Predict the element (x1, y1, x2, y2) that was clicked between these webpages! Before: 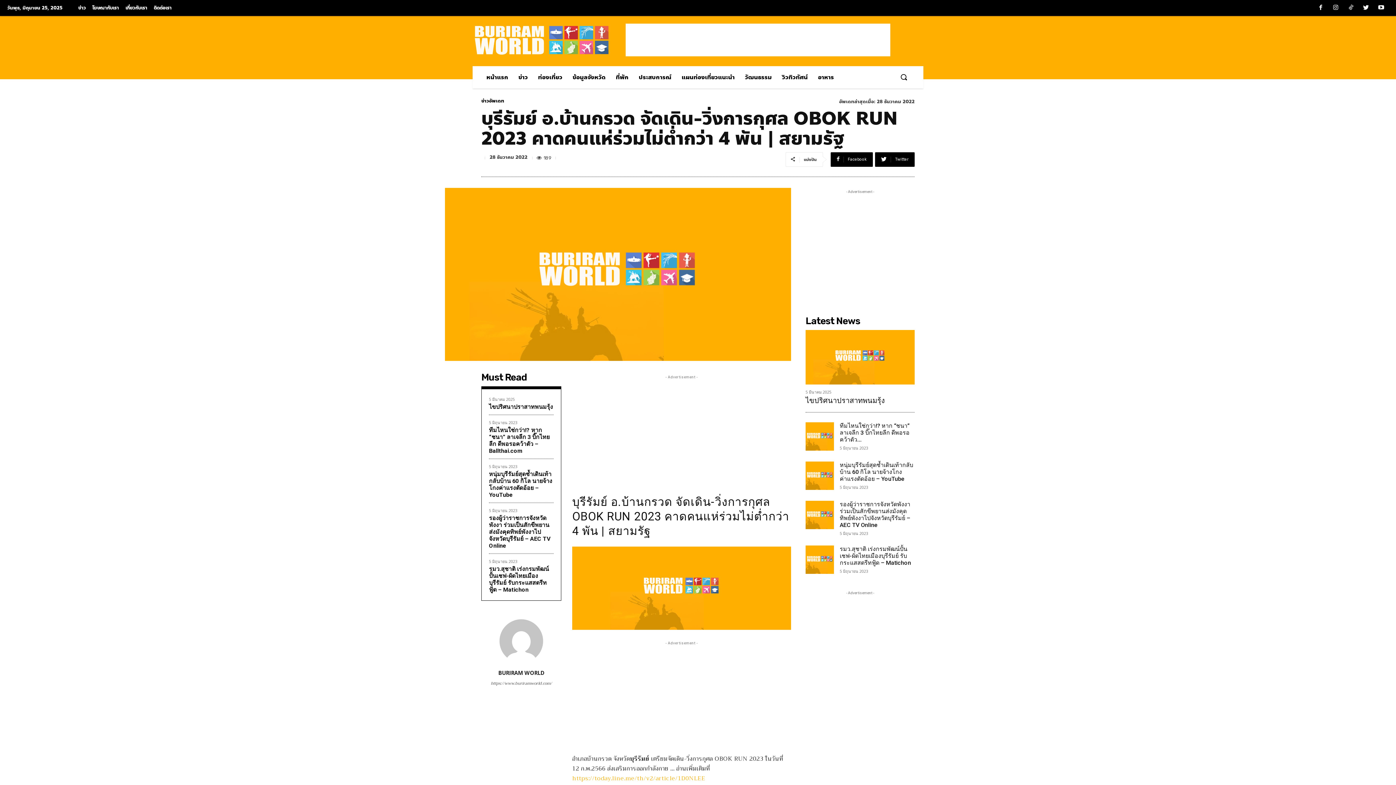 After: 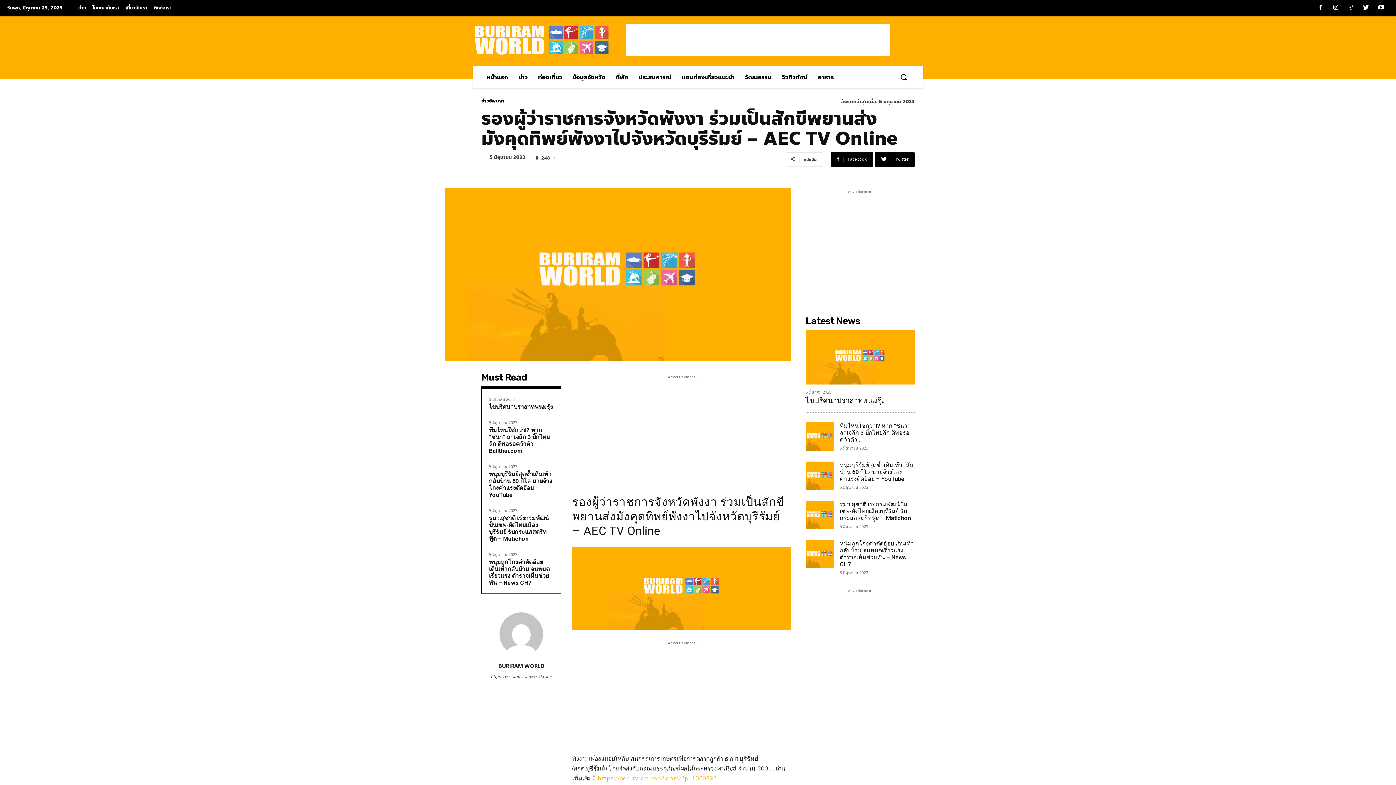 Action: bbox: (805, 501, 834, 529)